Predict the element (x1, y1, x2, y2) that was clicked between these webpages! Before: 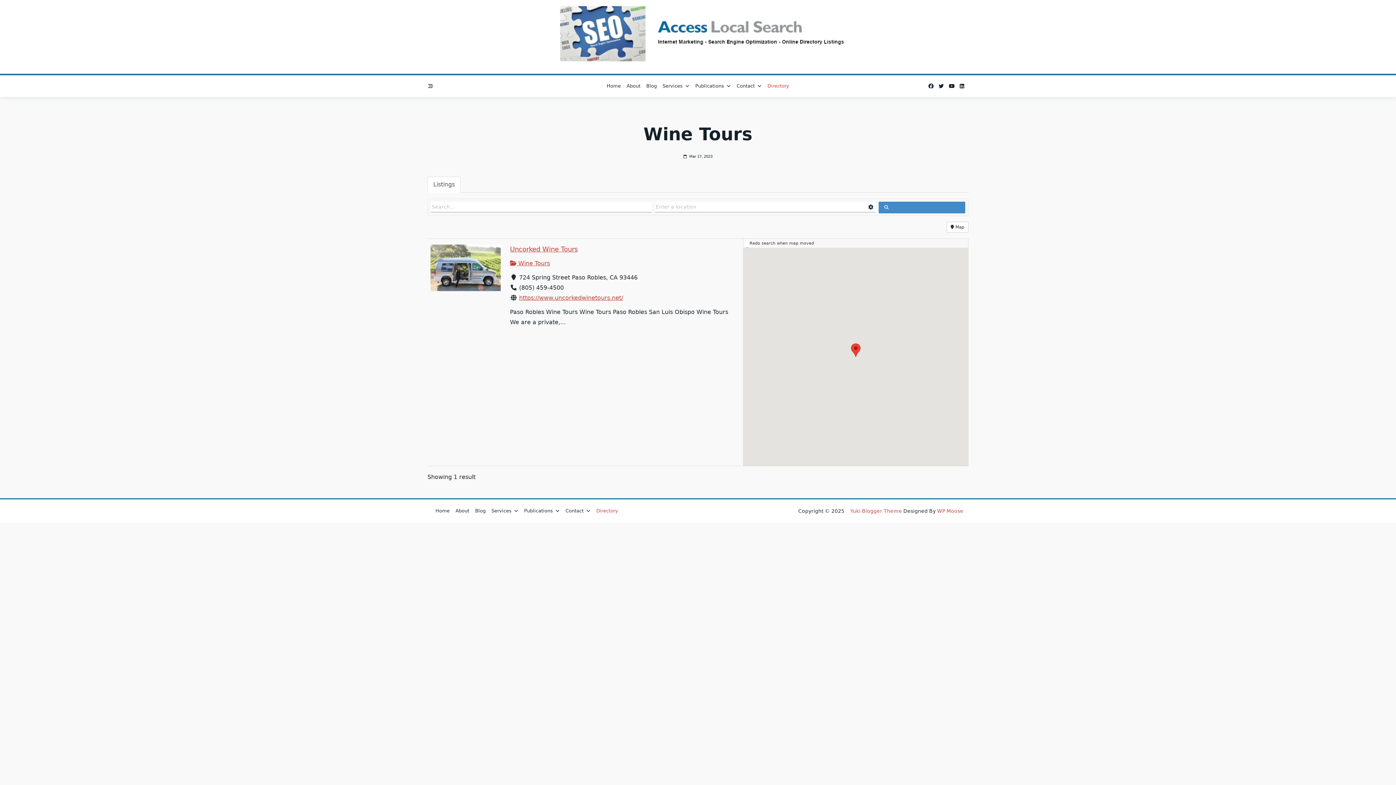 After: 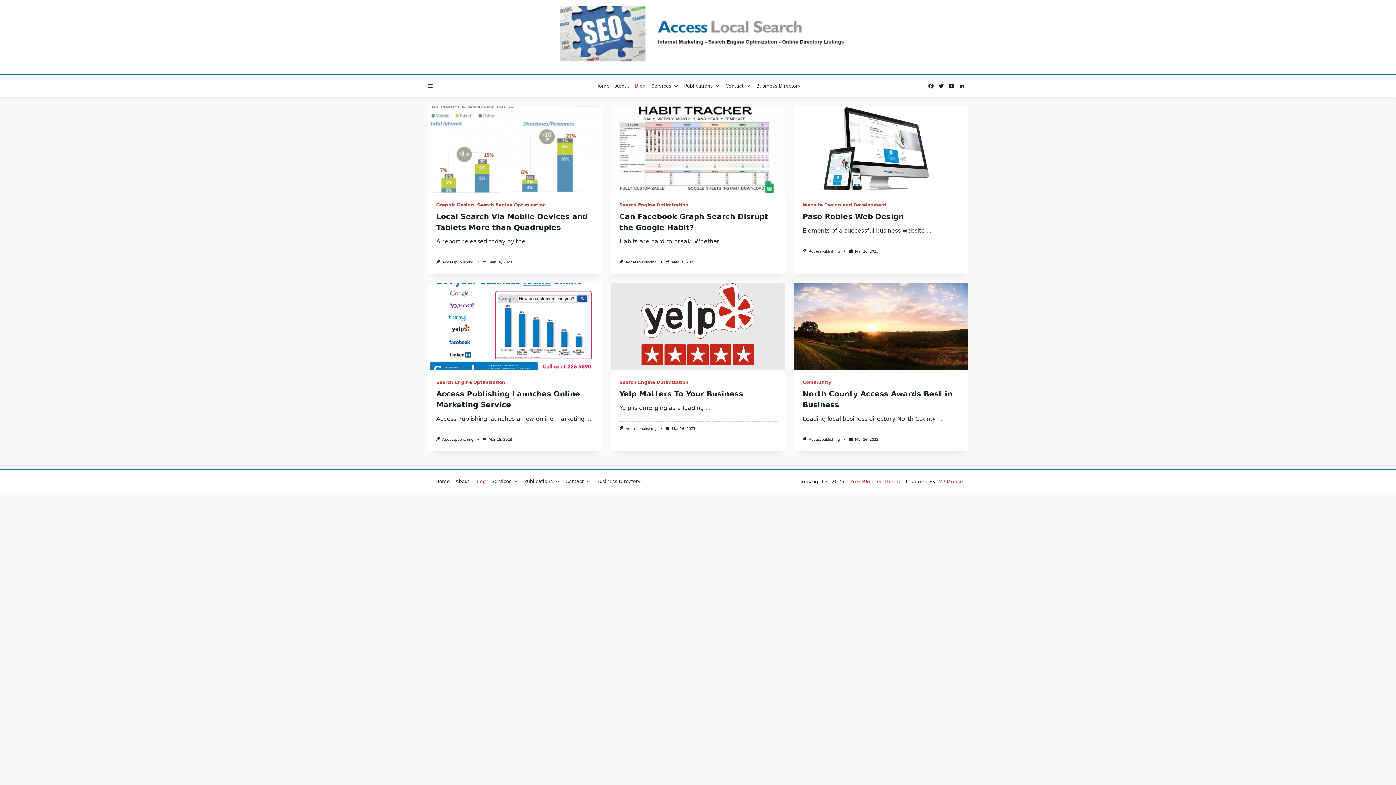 Action: bbox: (472, 509, 488, 513) label: Blog